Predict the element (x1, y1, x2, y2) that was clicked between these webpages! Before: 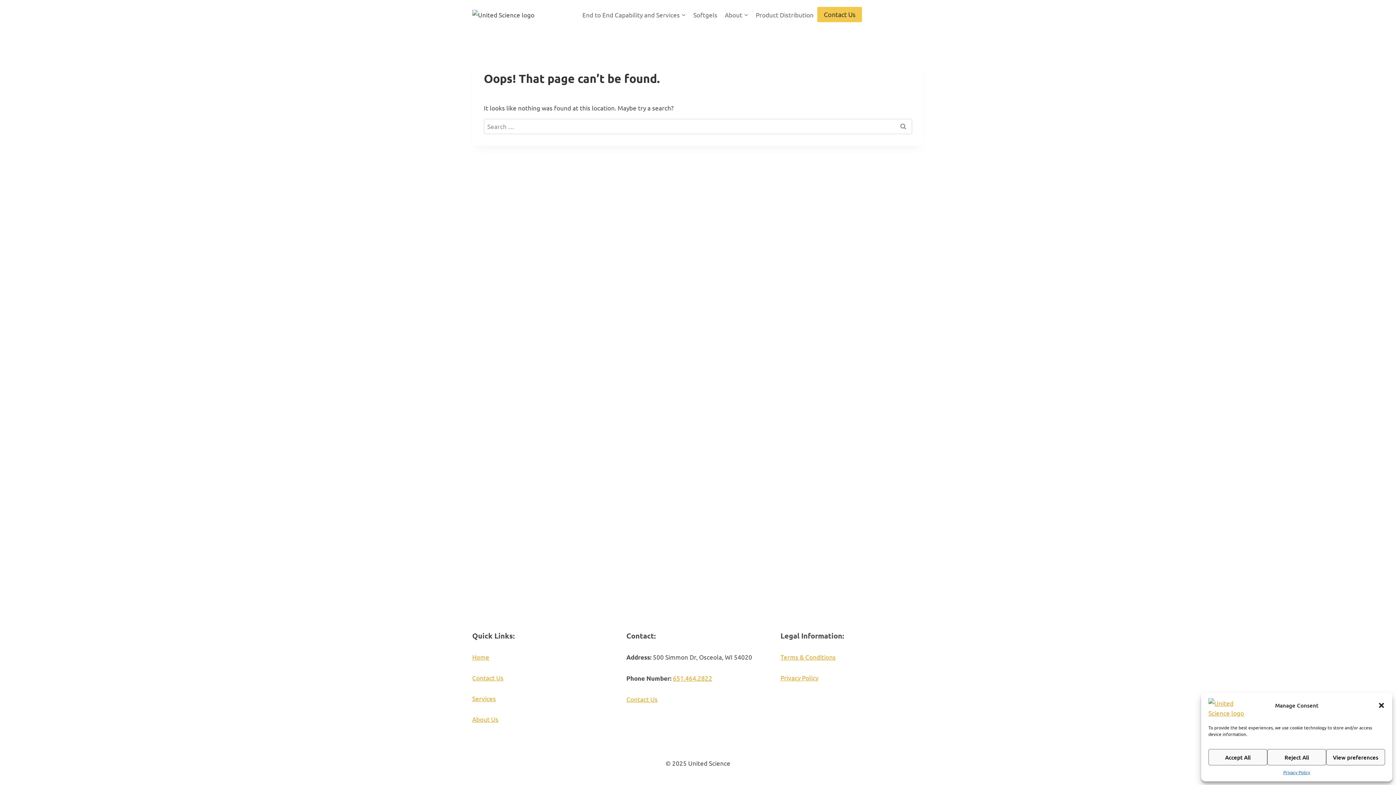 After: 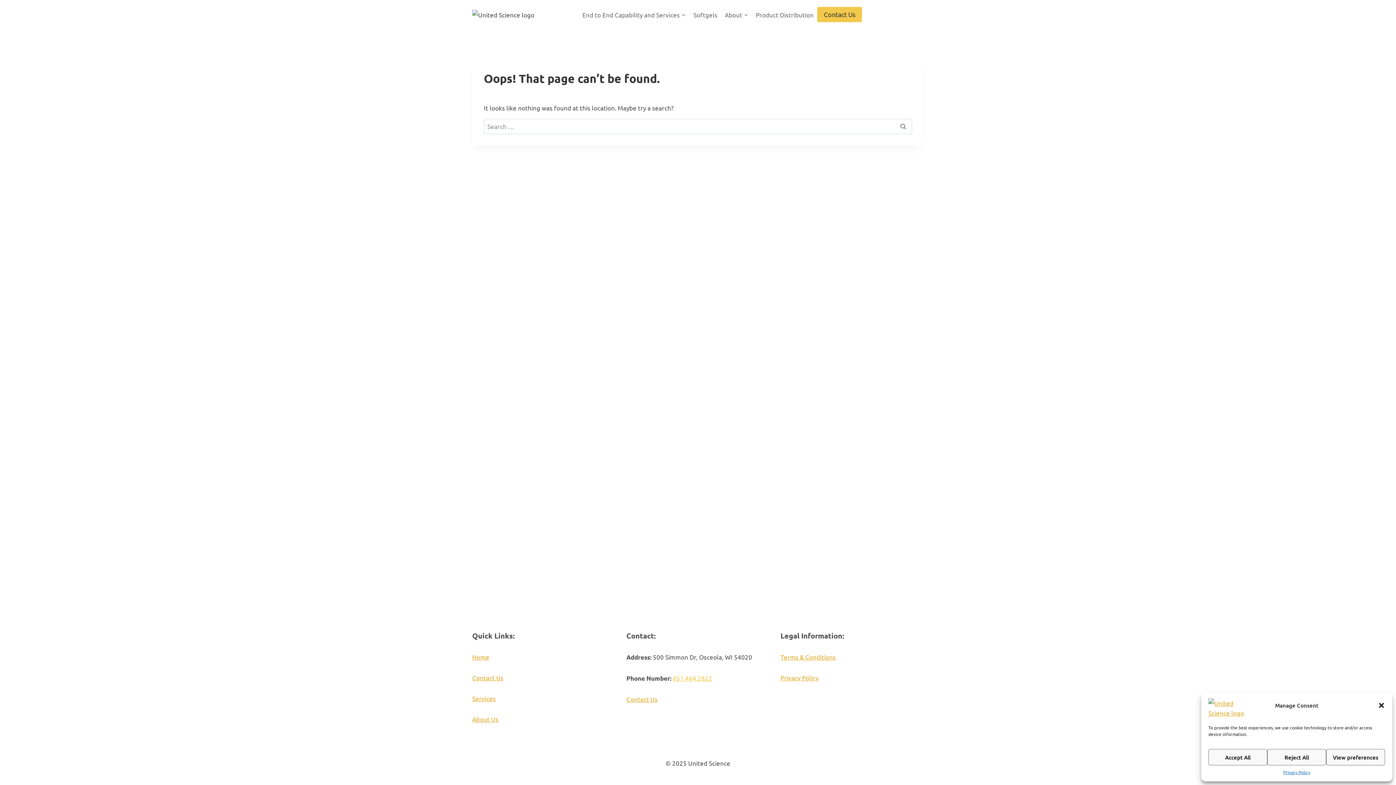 Action: label: 651.464.2822 bbox: (673, 674, 712, 682)